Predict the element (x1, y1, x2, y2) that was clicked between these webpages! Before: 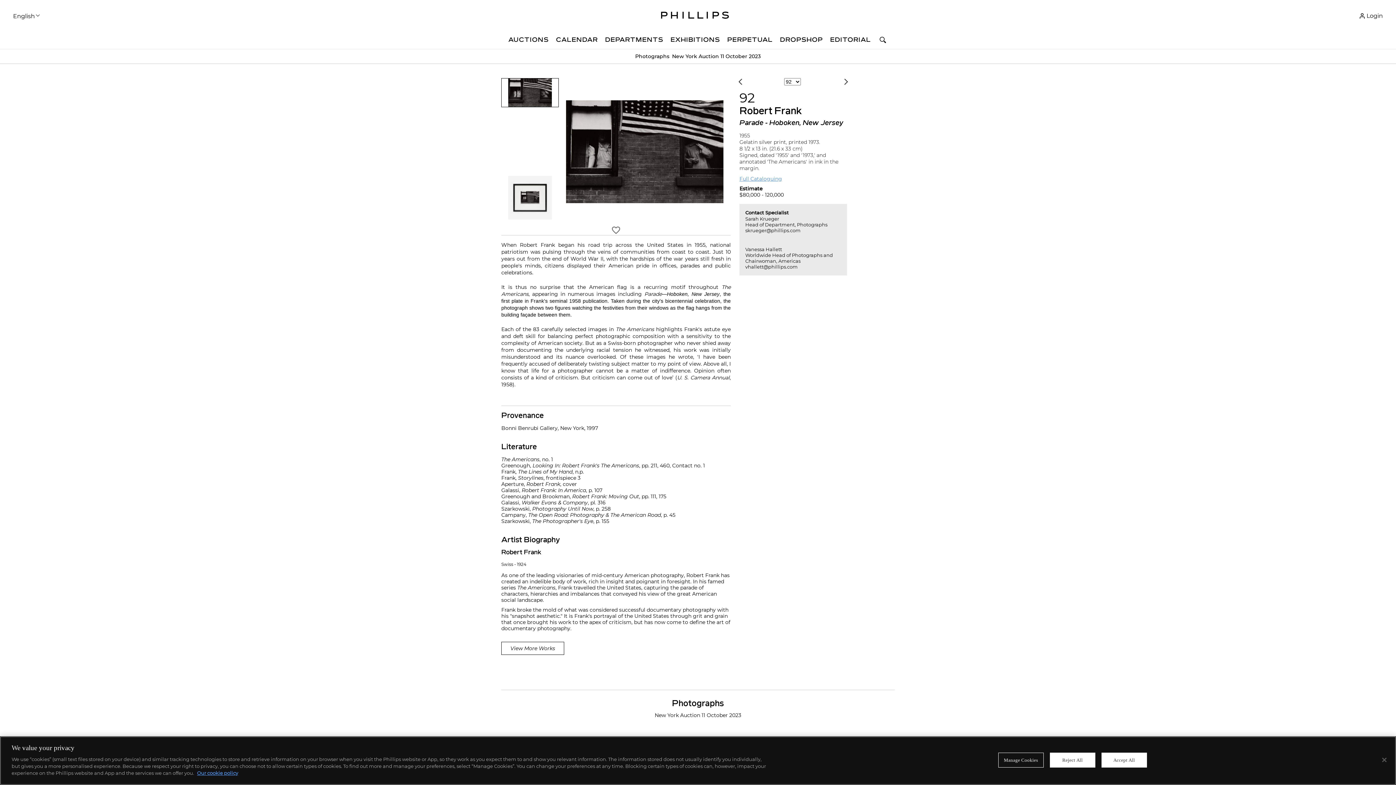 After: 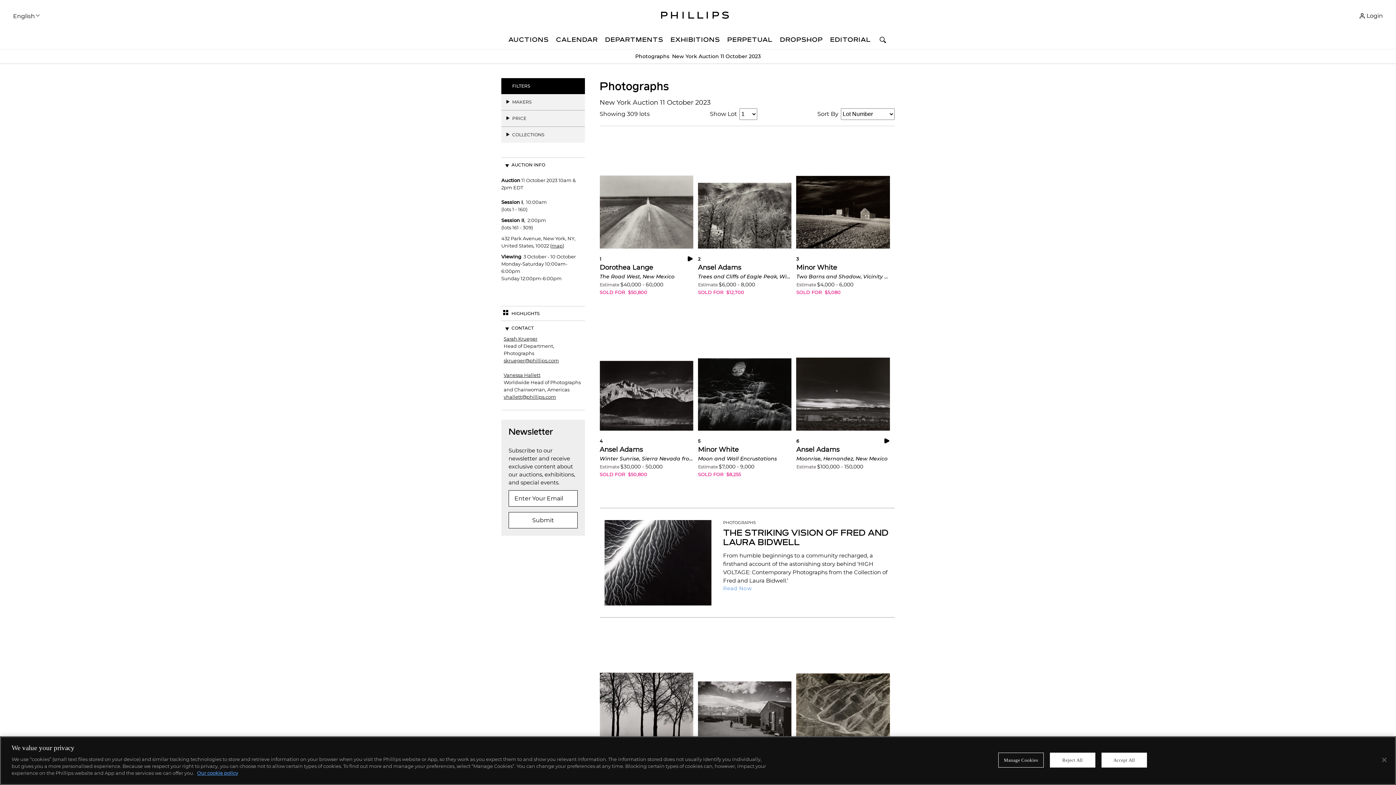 Action: bbox: (0, 49, 1396, 63) label: Photographs
New York Auction 11 October 2023